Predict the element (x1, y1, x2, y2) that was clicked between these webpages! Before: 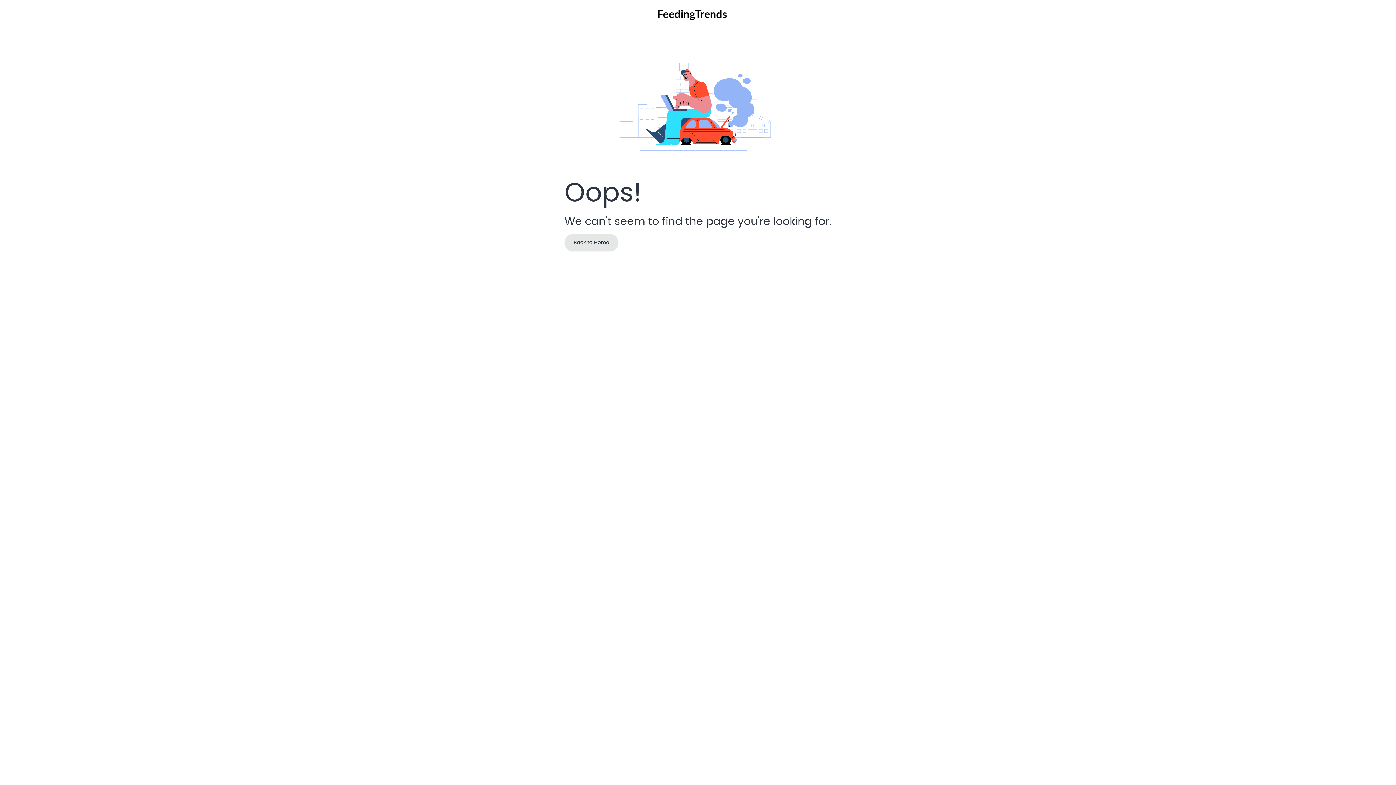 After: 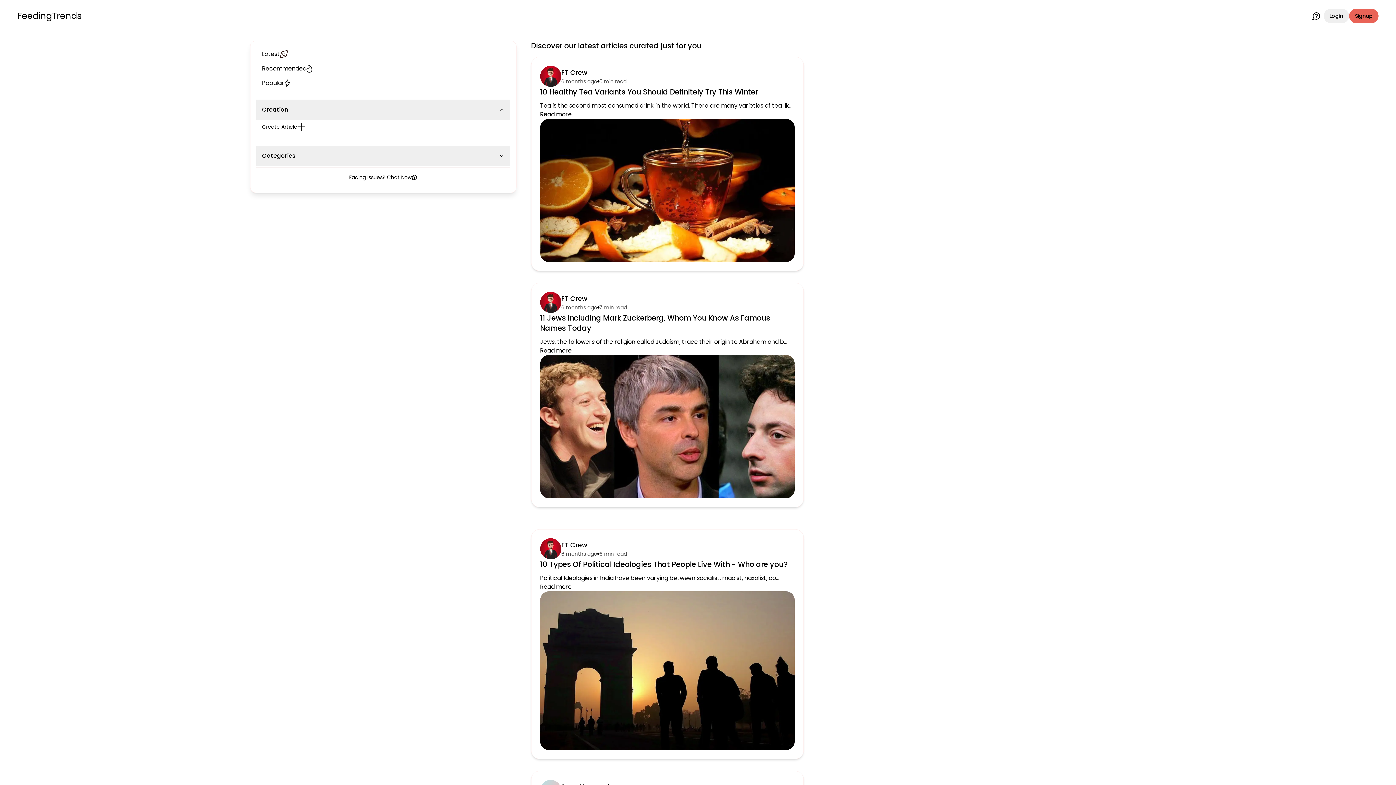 Action: bbox: (564, 234, 618, 251) label: Back to Home